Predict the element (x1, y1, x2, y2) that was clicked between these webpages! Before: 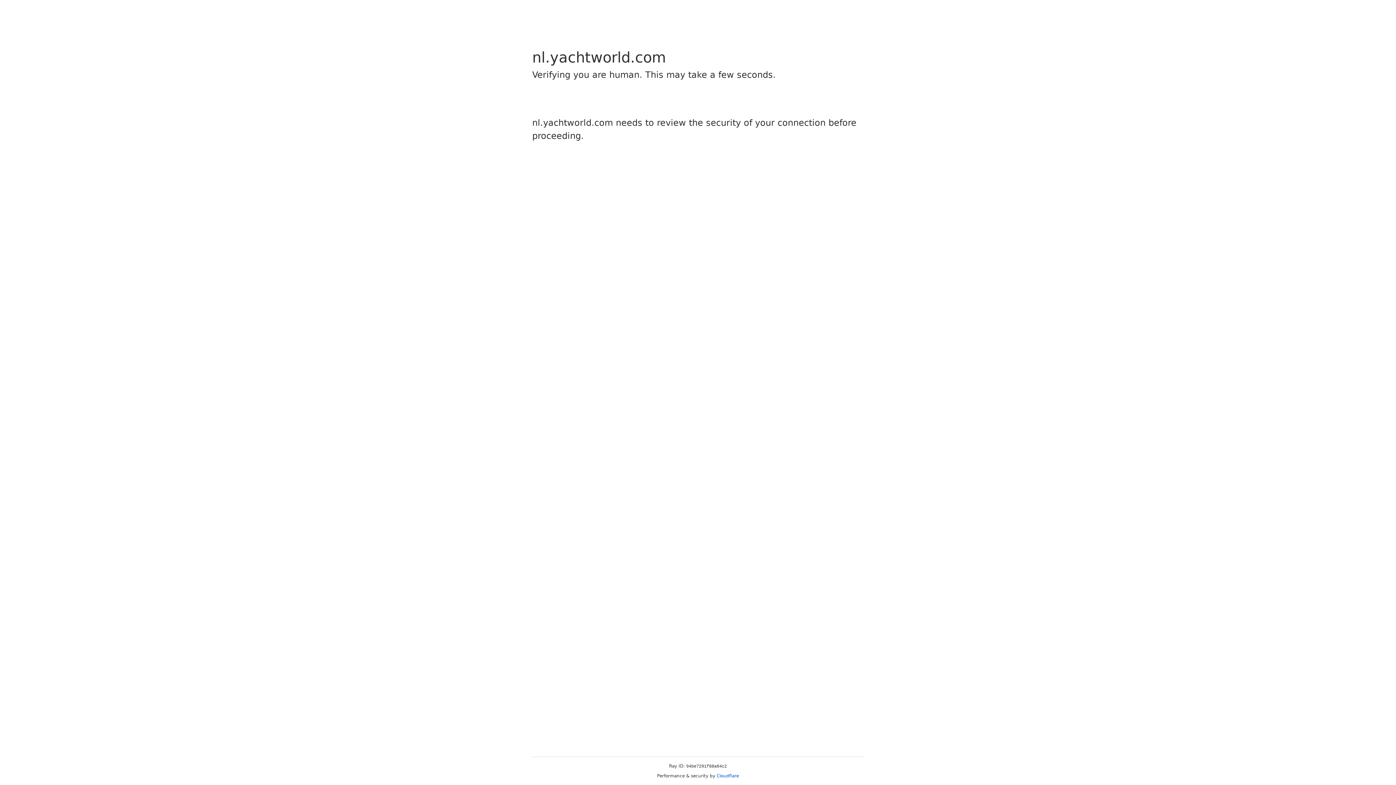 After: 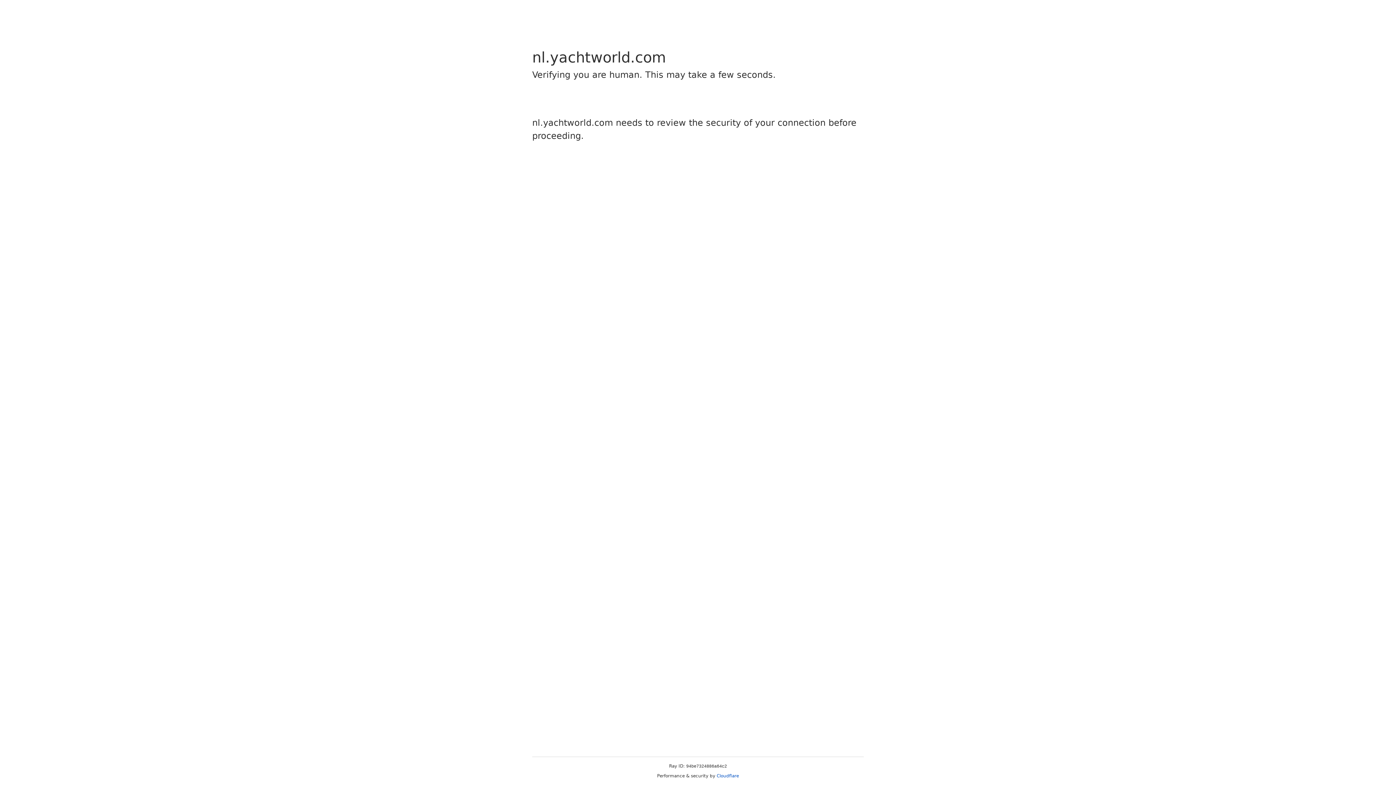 Action: label: Cloudflare bbox: (716, 773, 739, 778)